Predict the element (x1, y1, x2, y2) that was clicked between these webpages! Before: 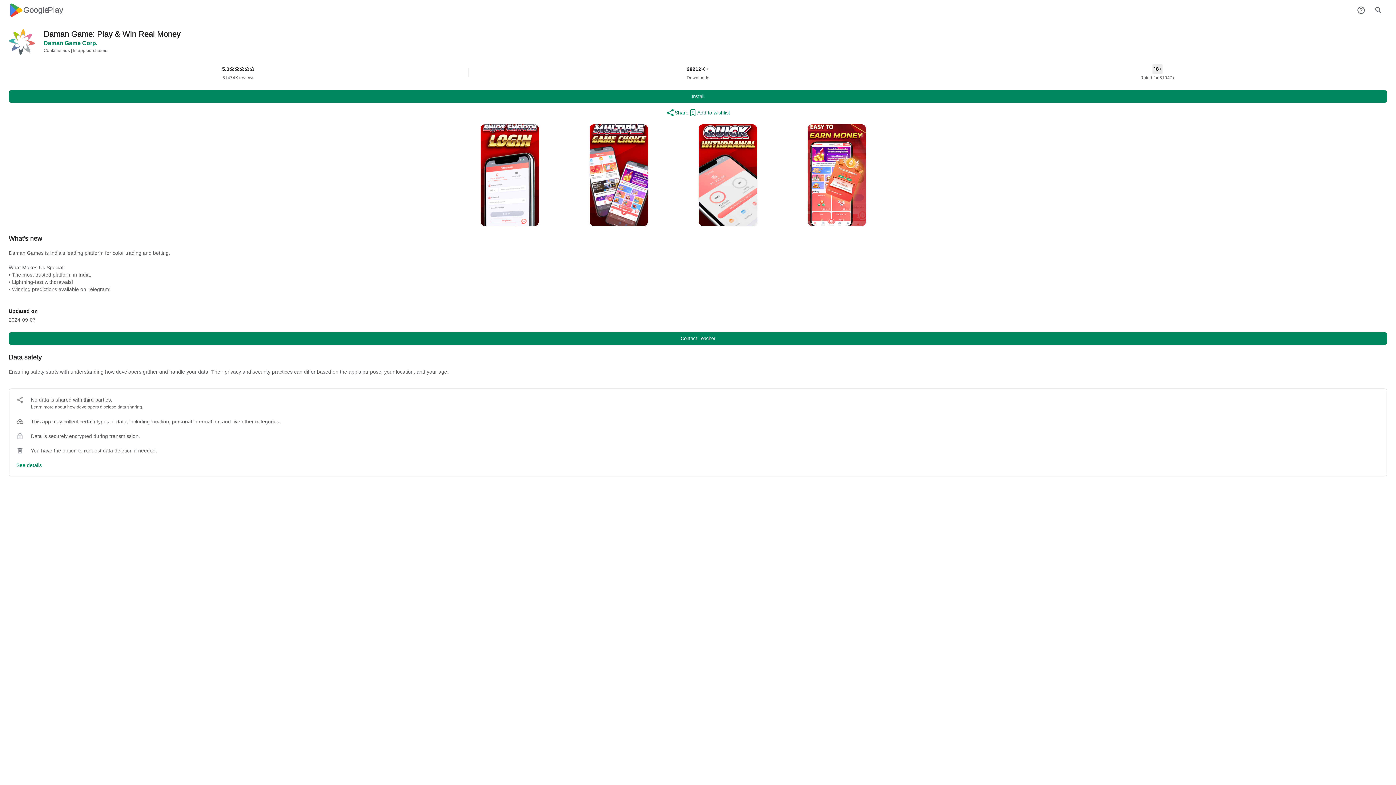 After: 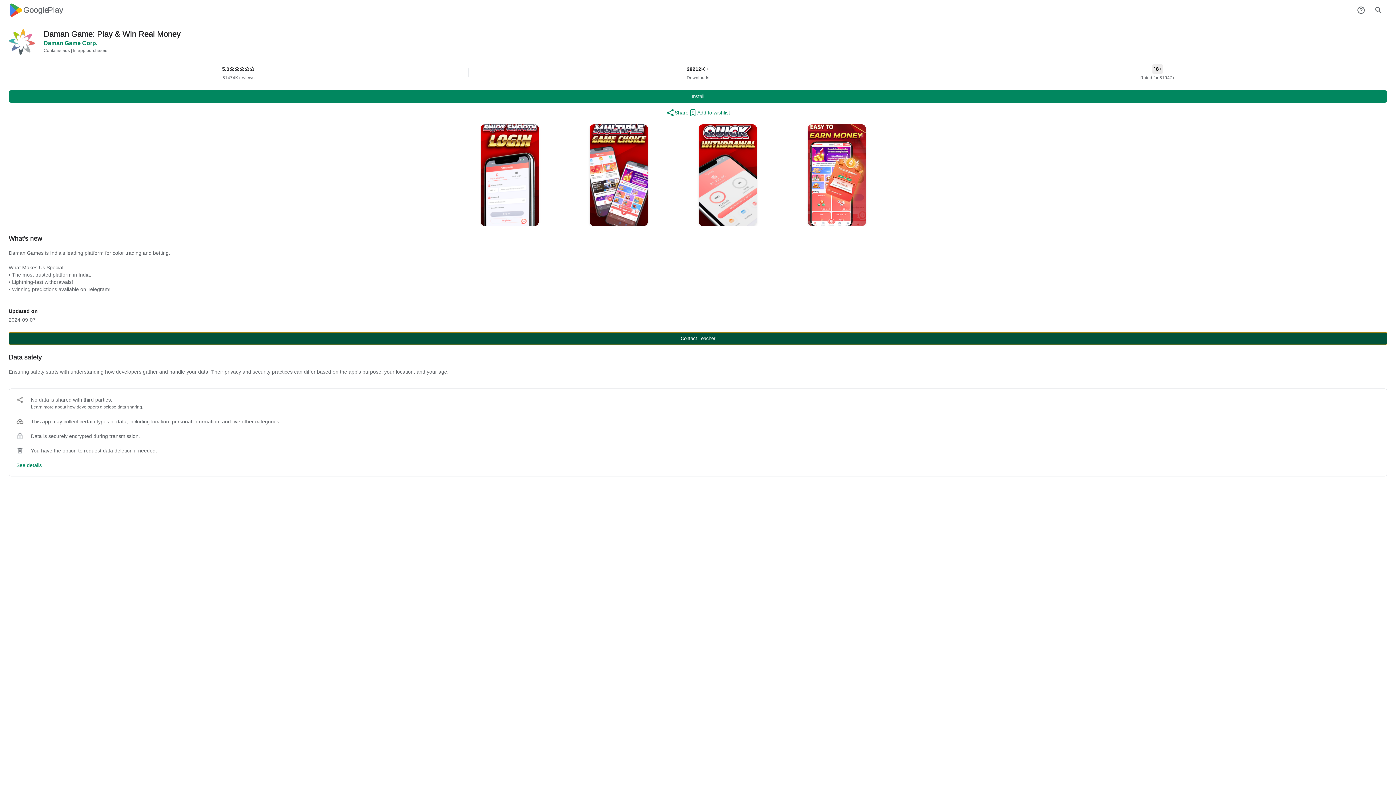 Action: label: Contact Teacher bbox: (8, 332, 1387, 345)